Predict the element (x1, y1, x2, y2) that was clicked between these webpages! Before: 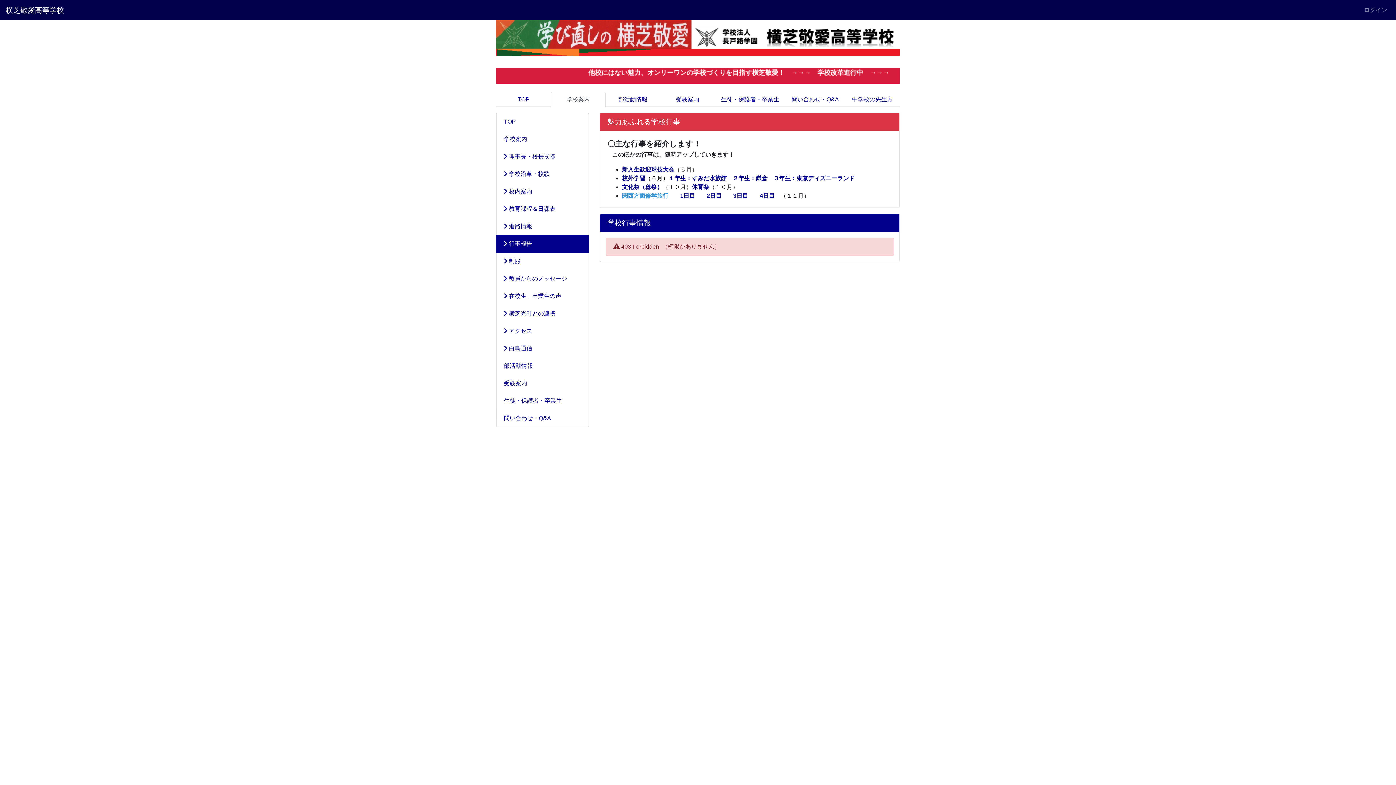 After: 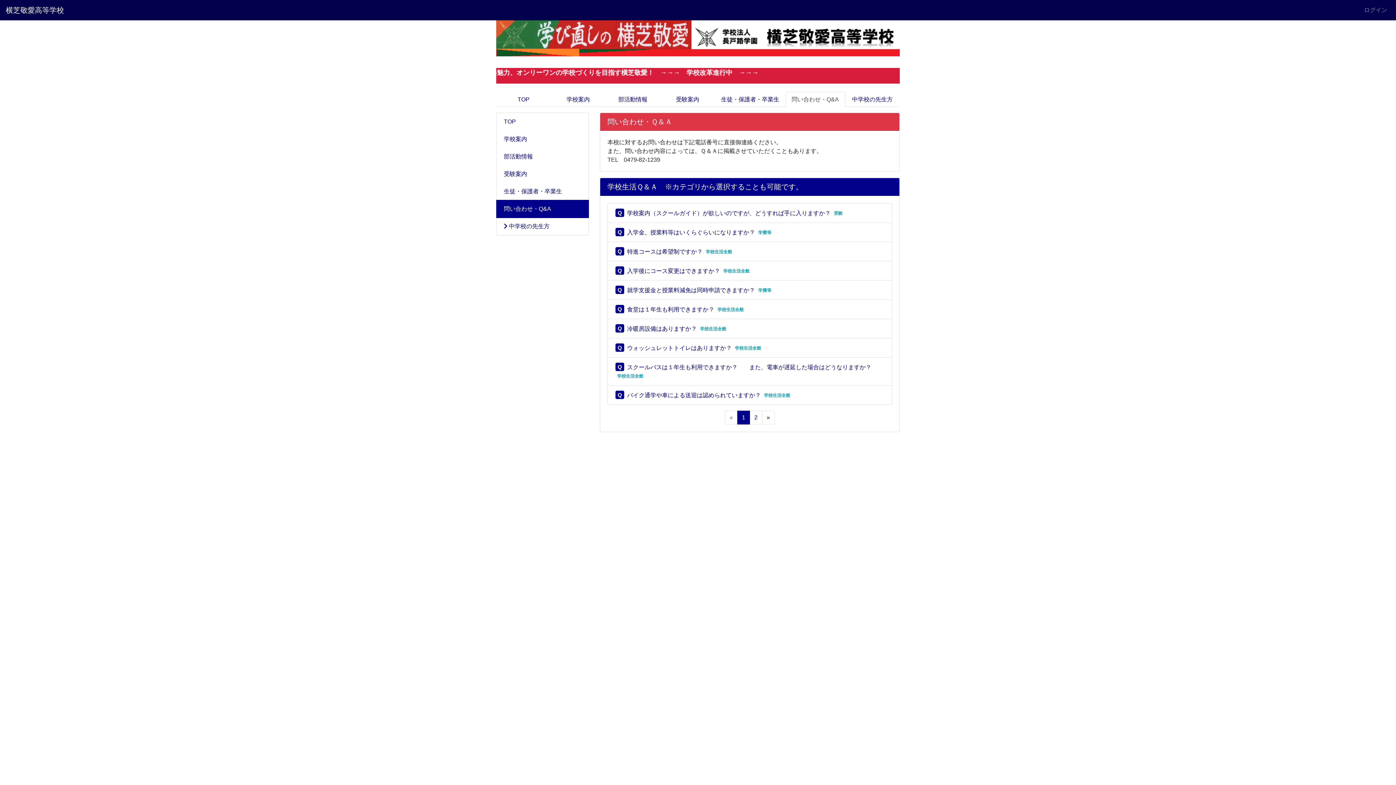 Action: label: 問い合わせ・Q&A bbox: (785, 91, 845, 107)